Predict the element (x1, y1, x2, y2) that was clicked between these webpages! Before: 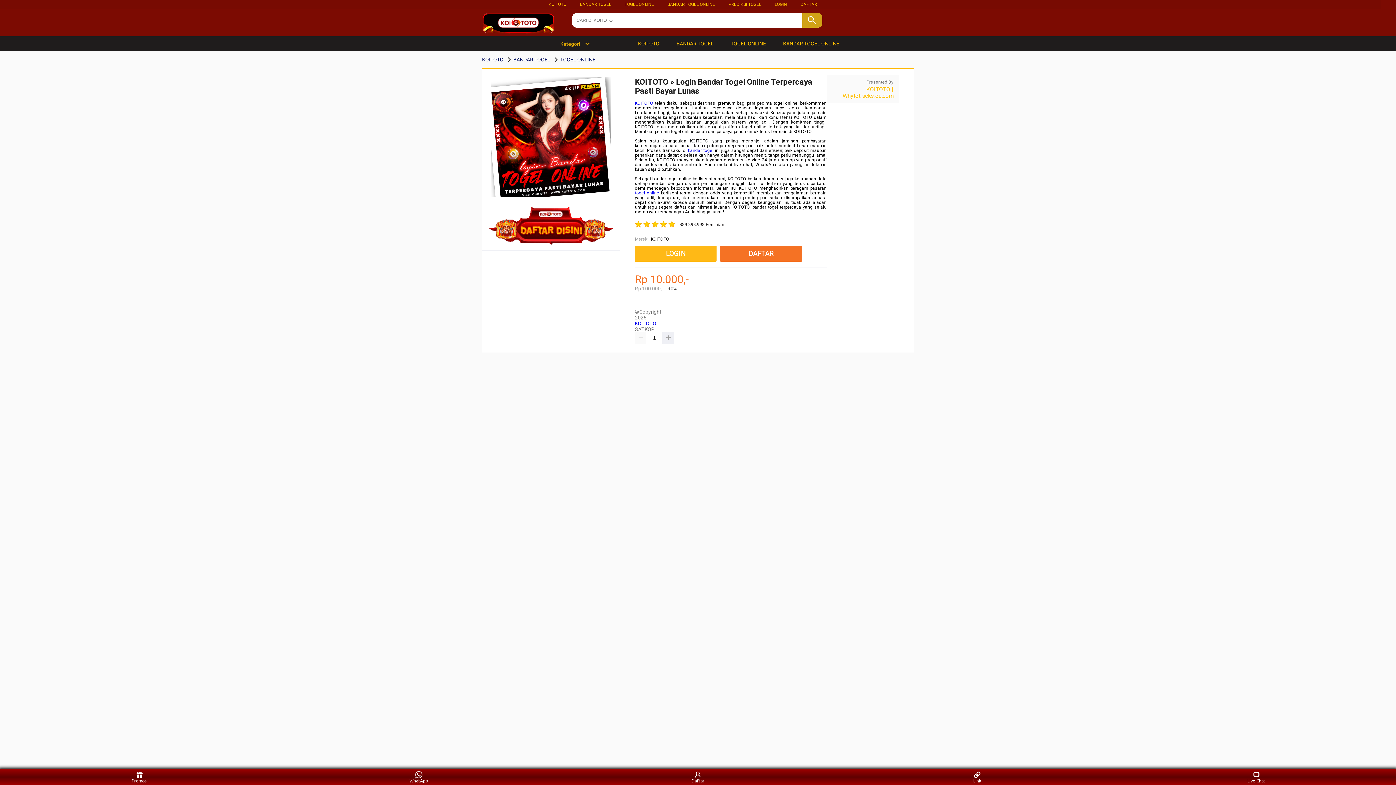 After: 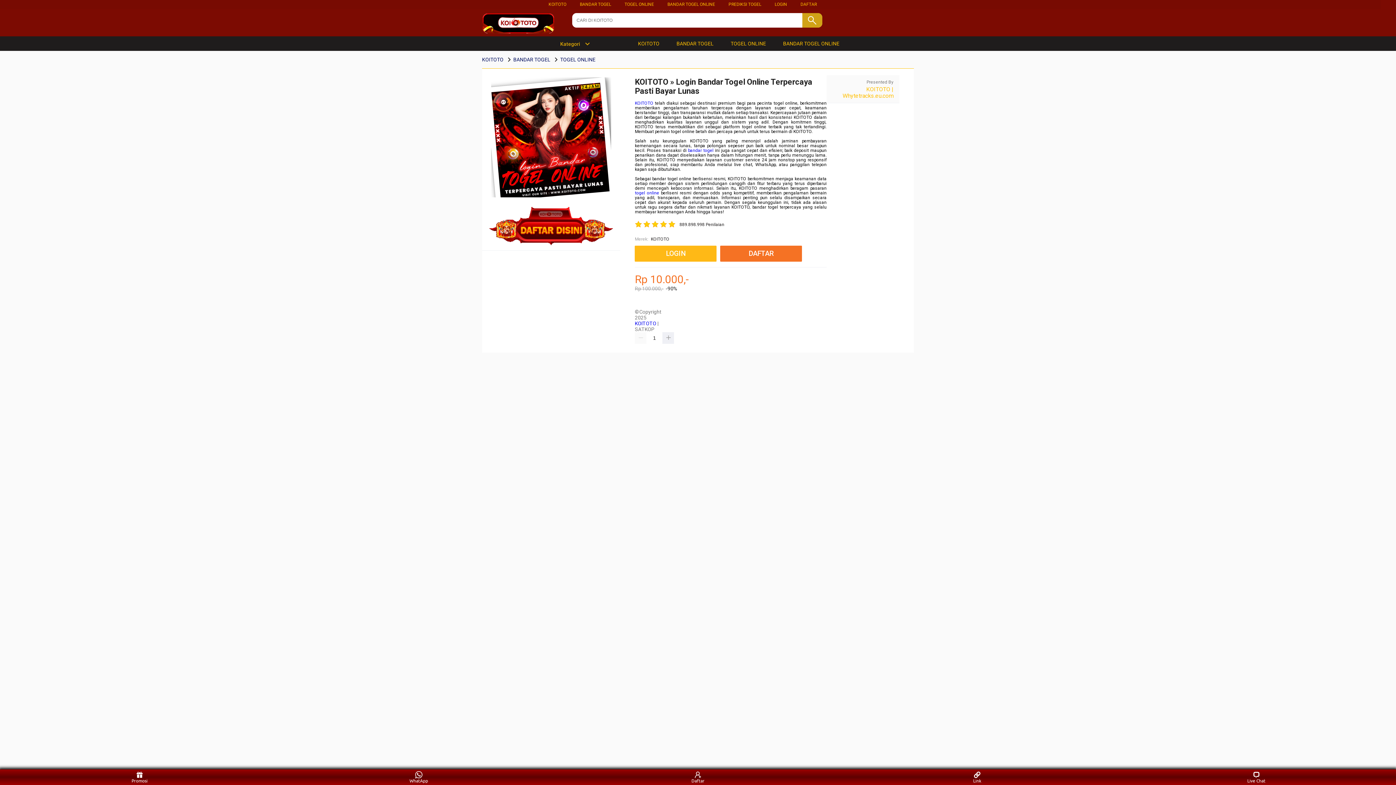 Action: label: Kategori bbox: (553, 41, 590, 46)